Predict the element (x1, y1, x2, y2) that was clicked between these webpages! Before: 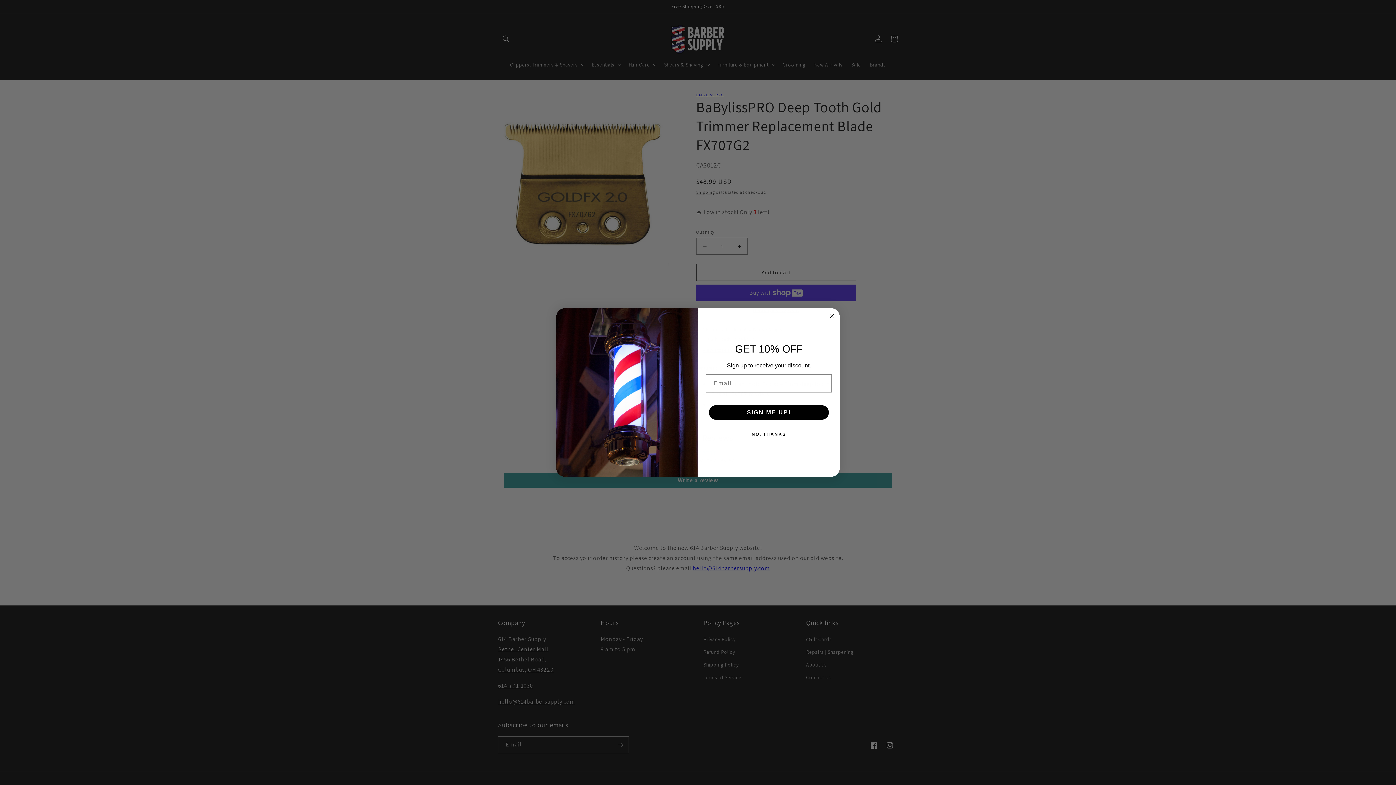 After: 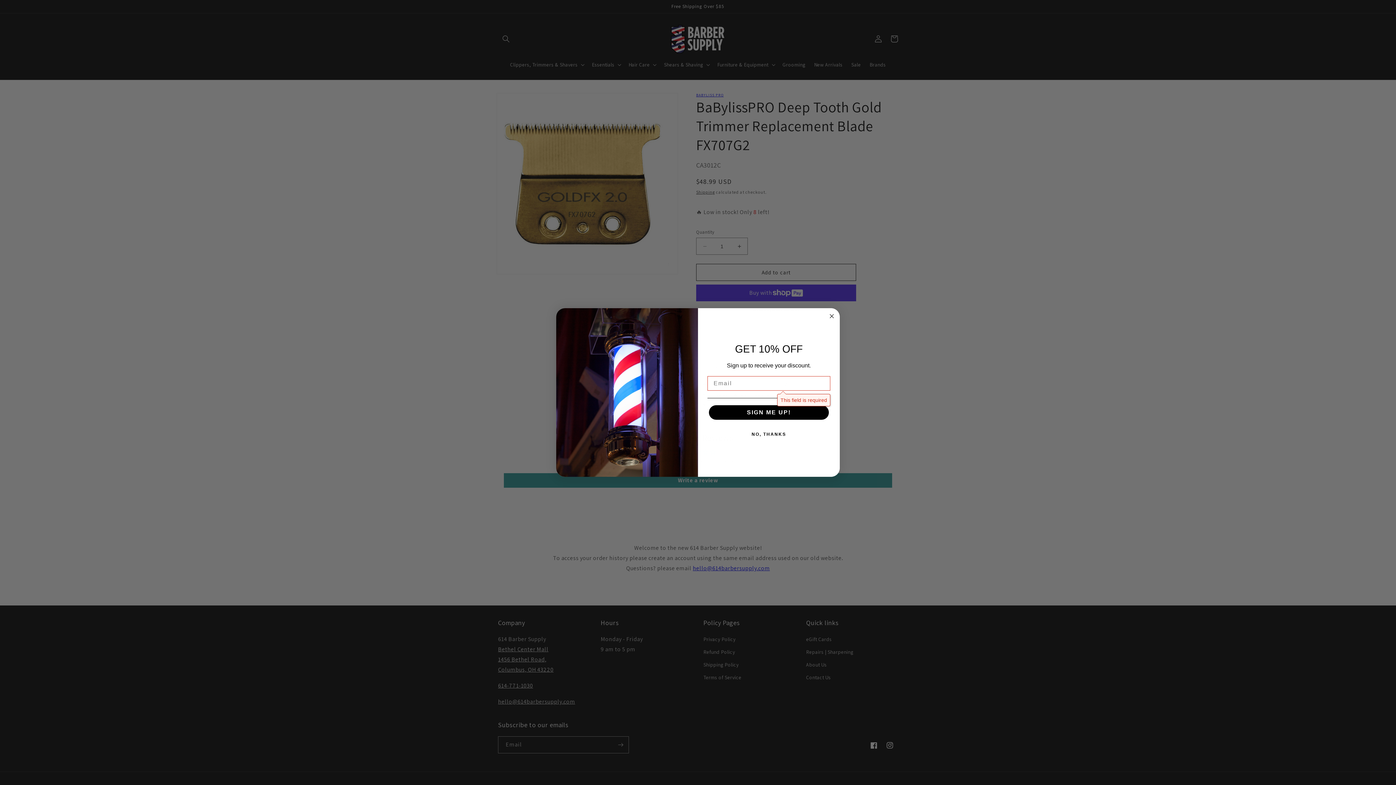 Action: bbox: (709, 405, 829, 420) label: SIGN ME UP!